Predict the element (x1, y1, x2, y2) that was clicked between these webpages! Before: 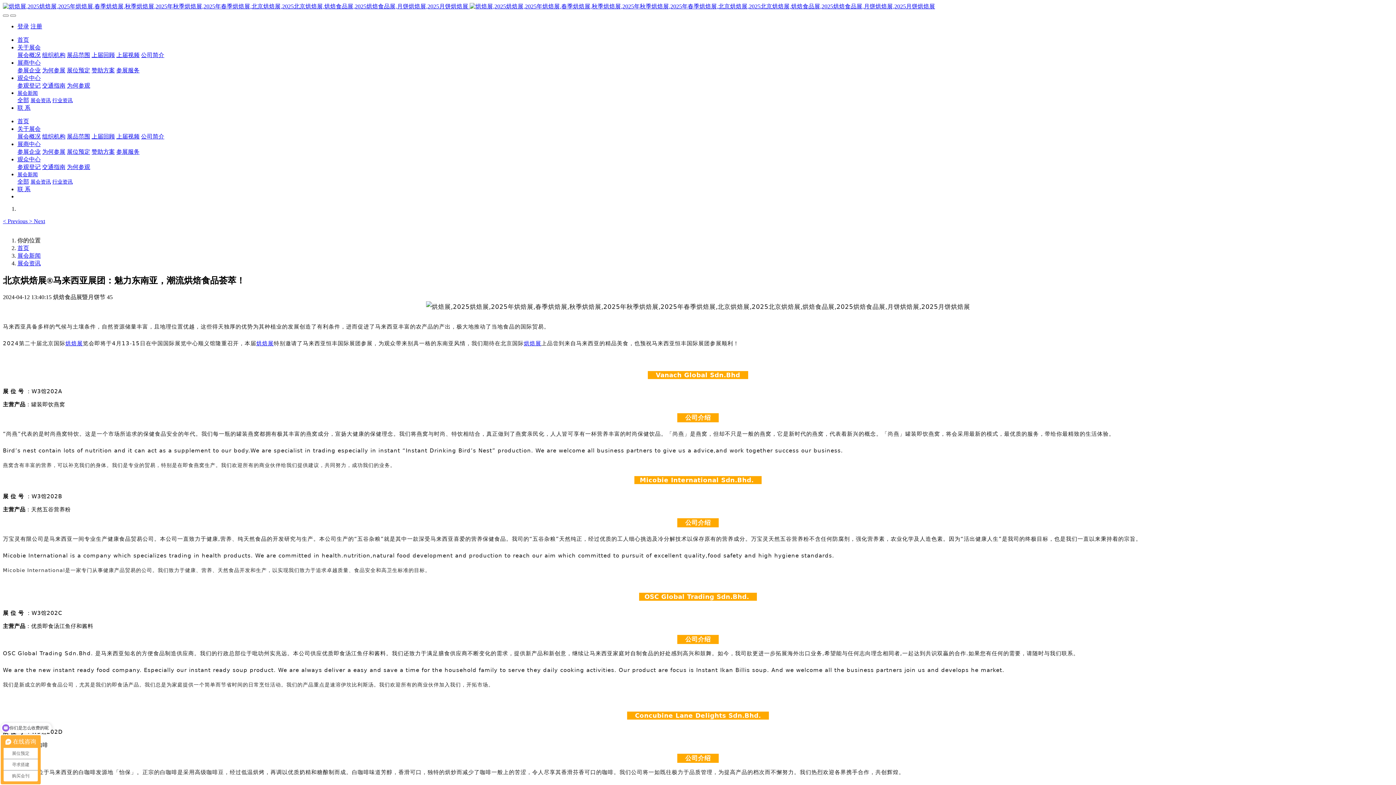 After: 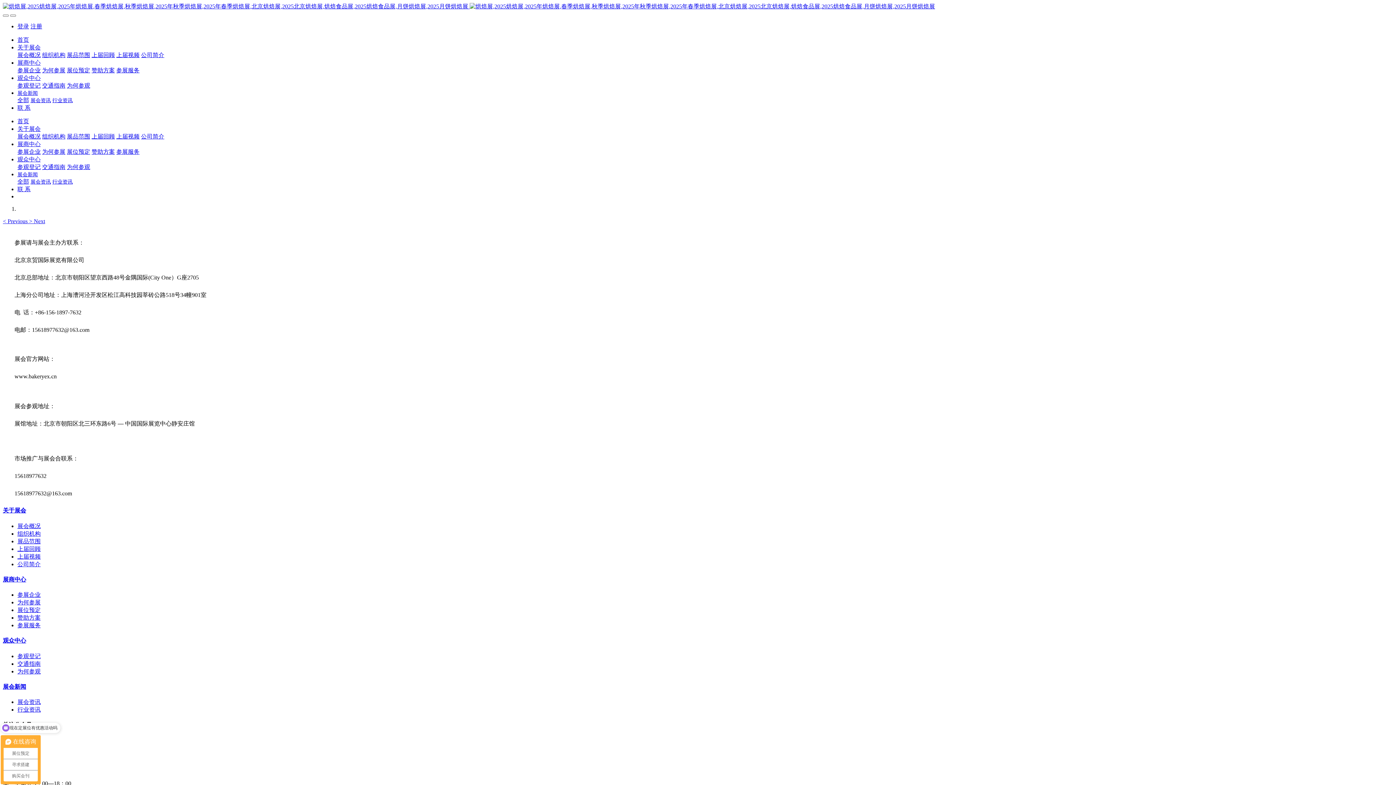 Action: bbox: (17, 186, 30, 192) label: 联 系